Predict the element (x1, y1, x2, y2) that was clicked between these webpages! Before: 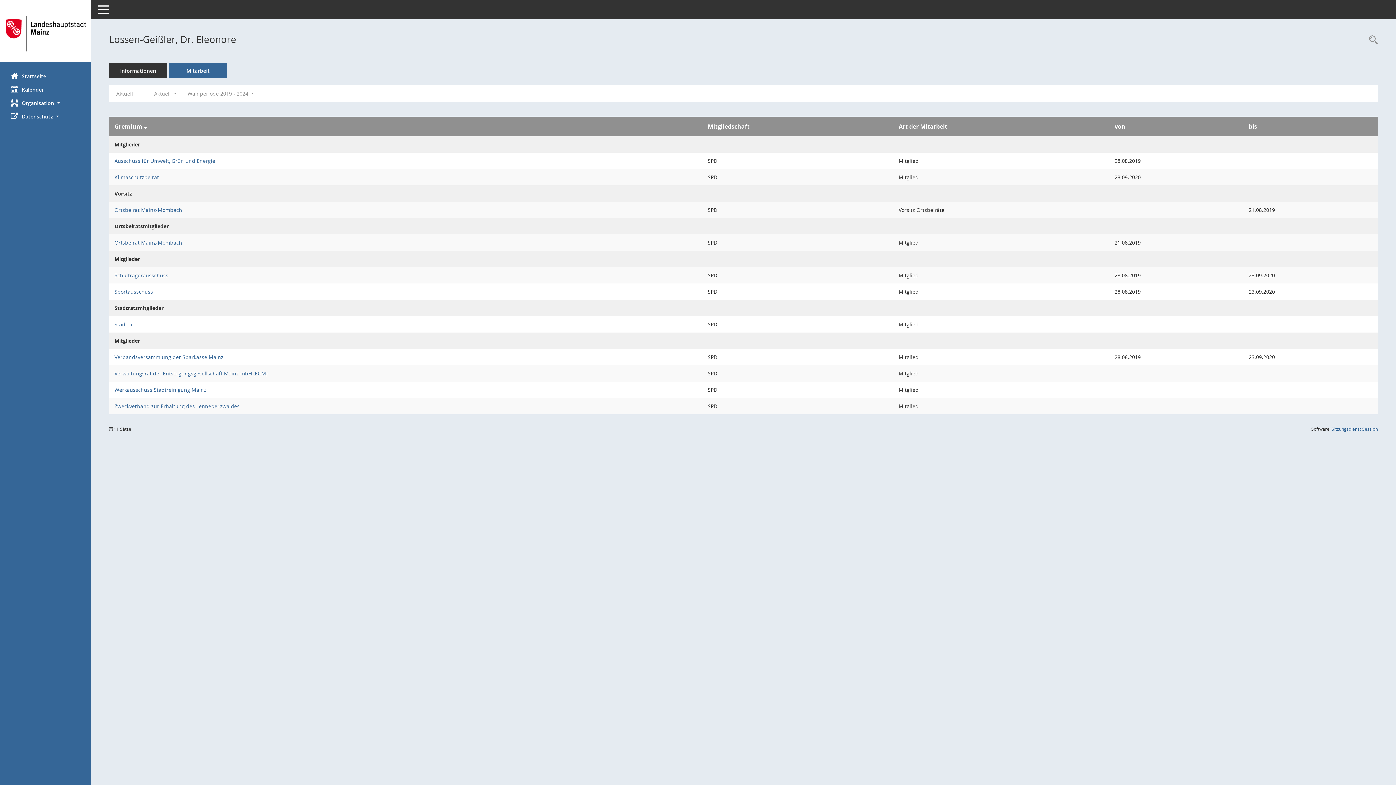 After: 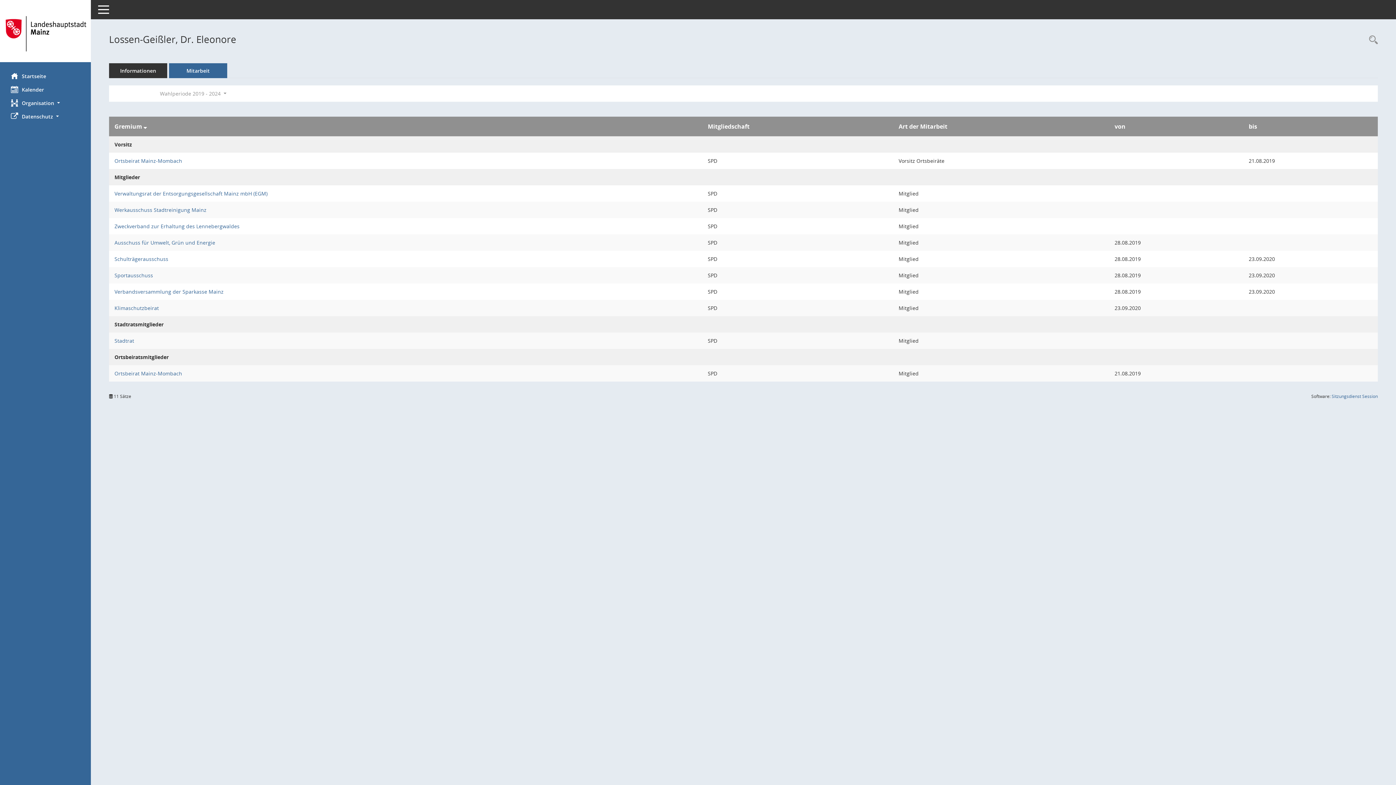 Action: label: Mitarbeit bbox: (169, 63, 227, 78)